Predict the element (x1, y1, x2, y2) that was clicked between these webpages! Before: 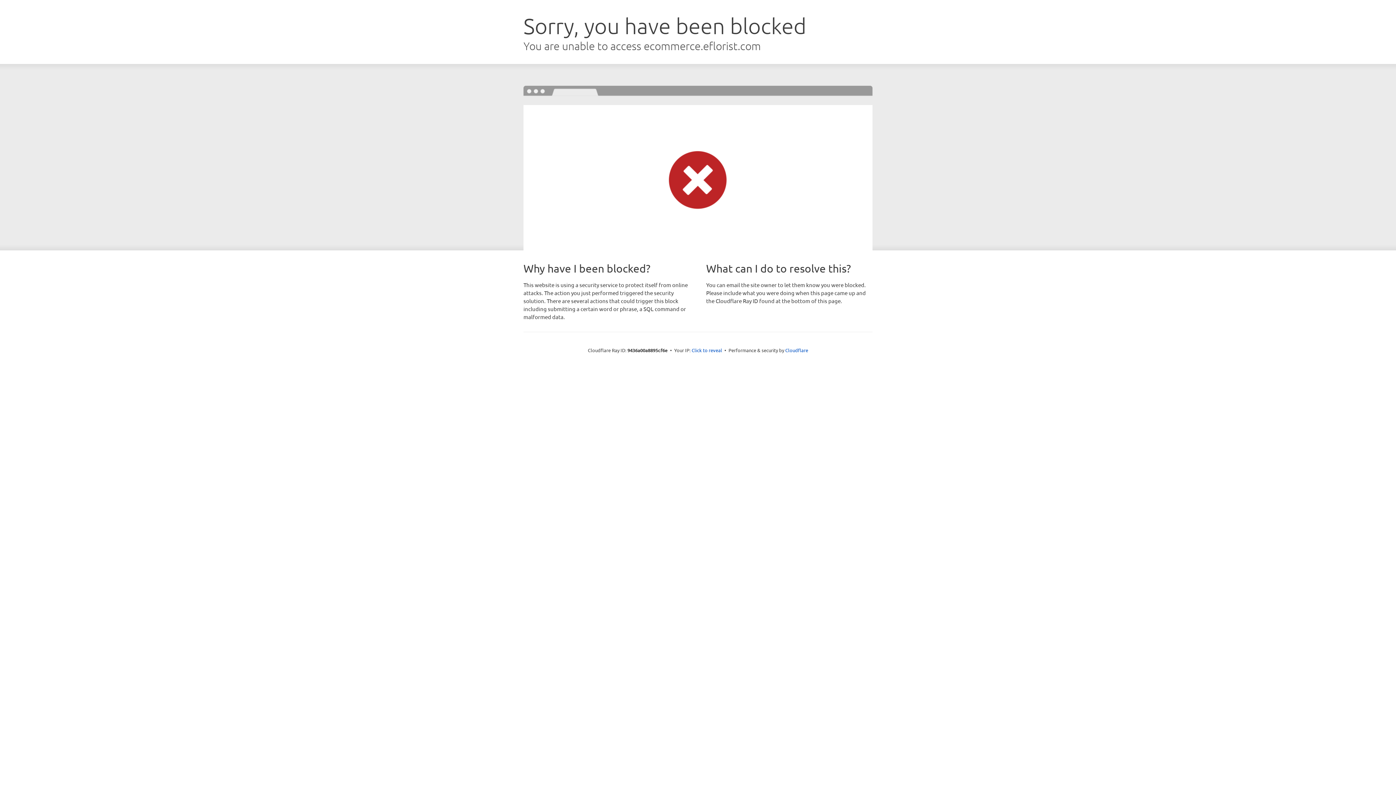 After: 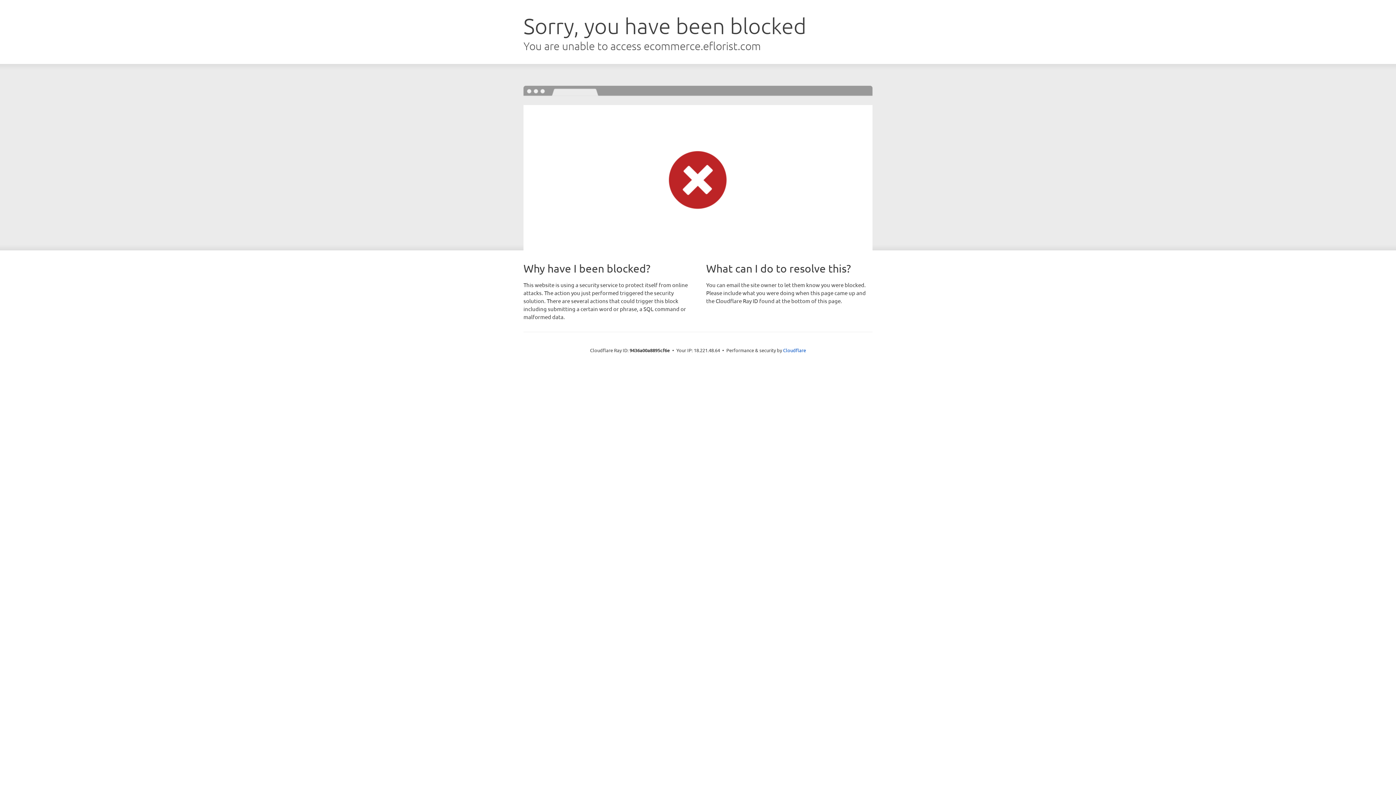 Action: label: Click to reveal bbox: (691, 346, 722, 353)